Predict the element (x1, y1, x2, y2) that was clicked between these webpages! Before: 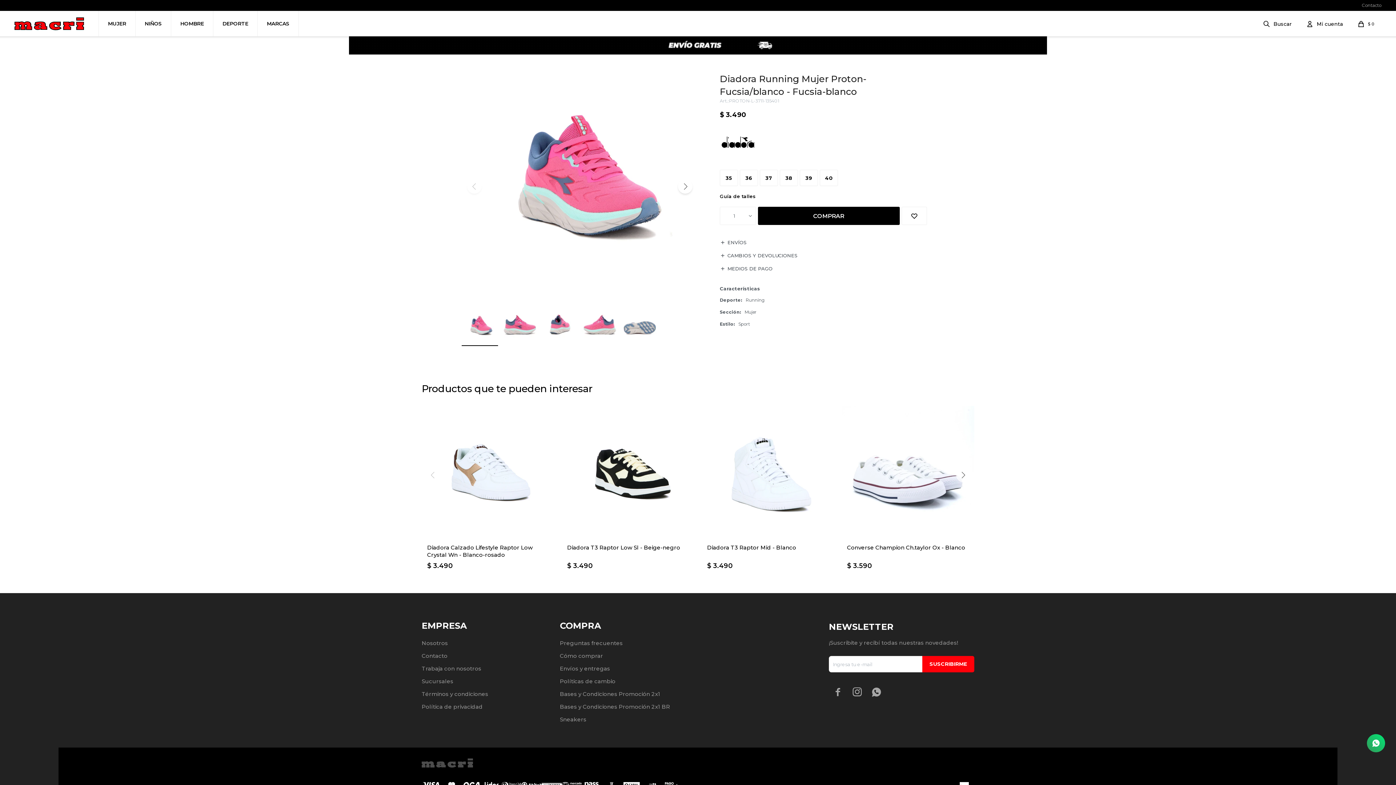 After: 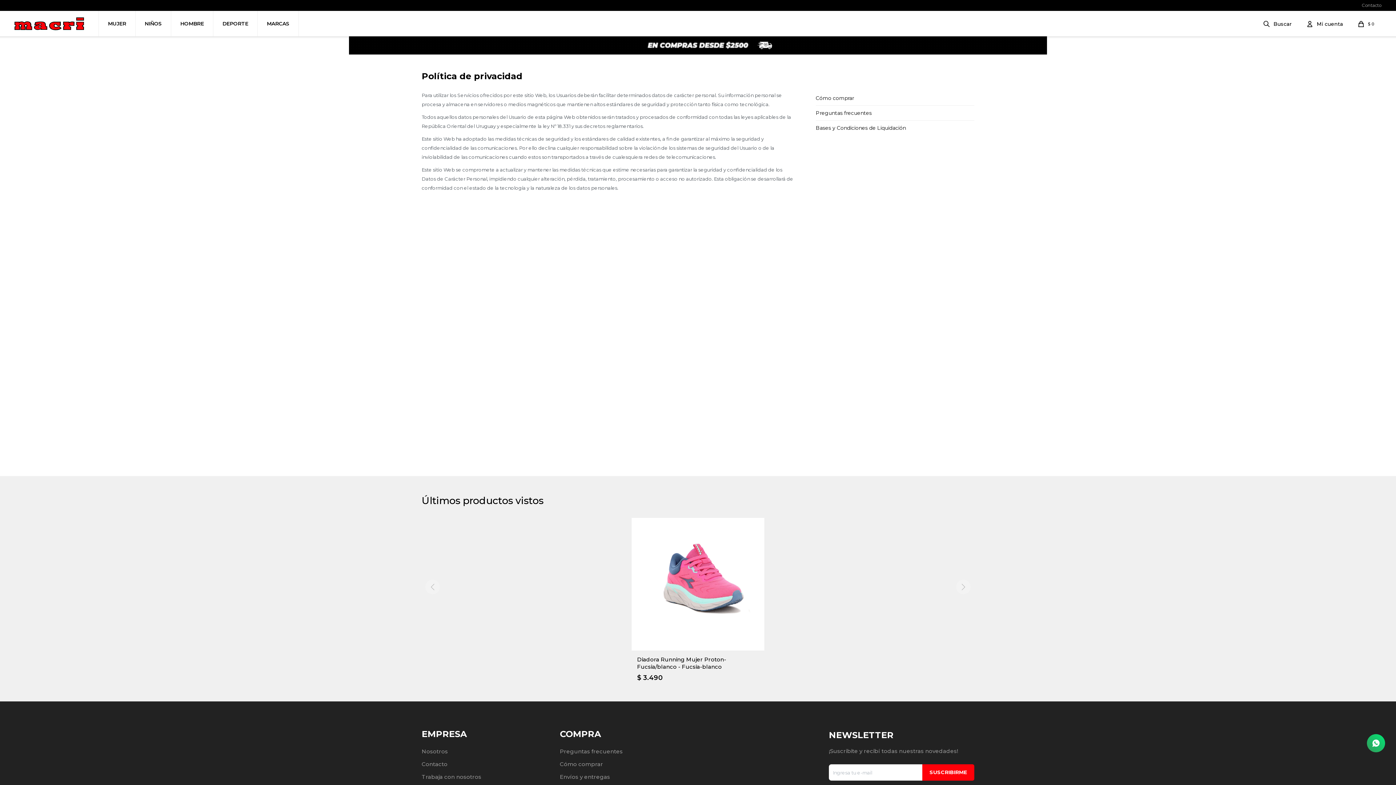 Action: bbox: (421, 703, 482, 710) label: Política de privacidad